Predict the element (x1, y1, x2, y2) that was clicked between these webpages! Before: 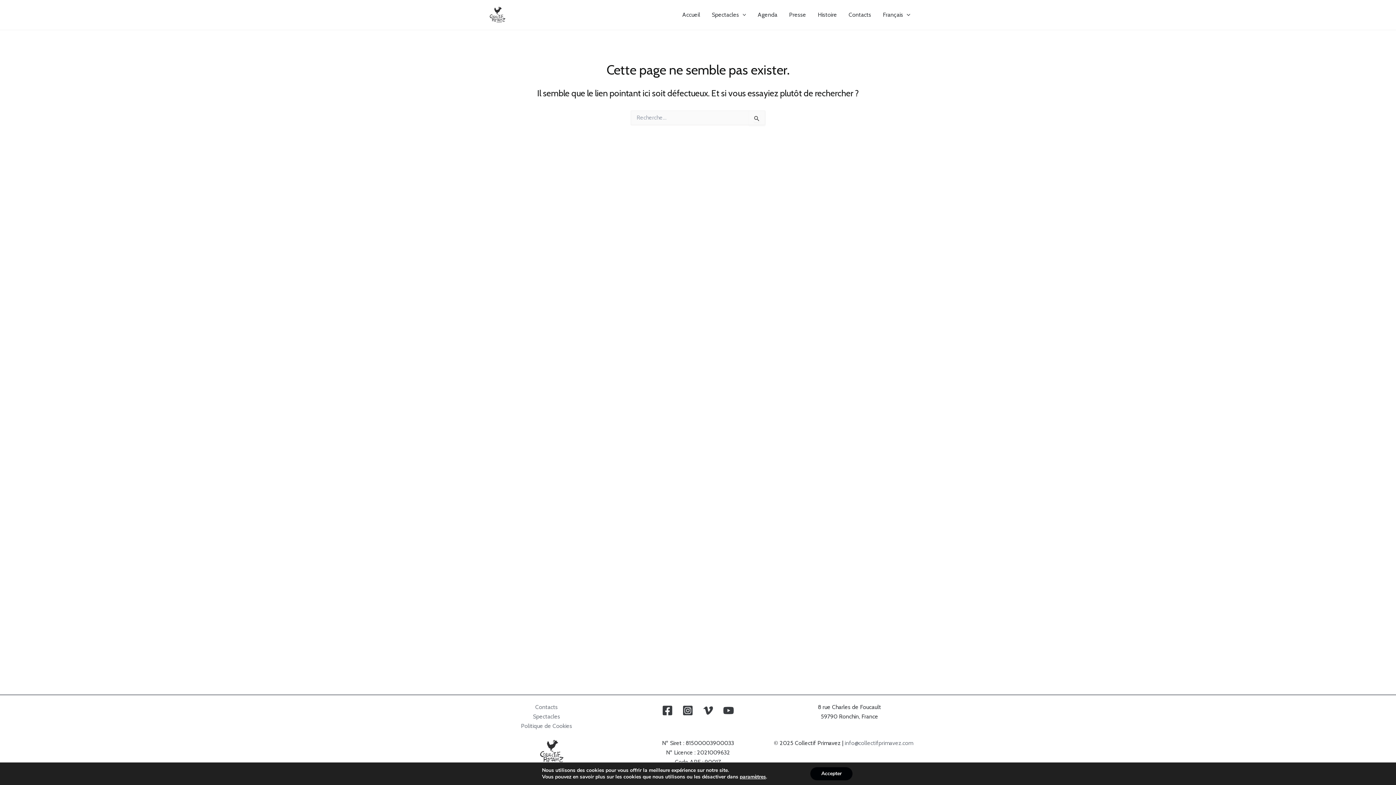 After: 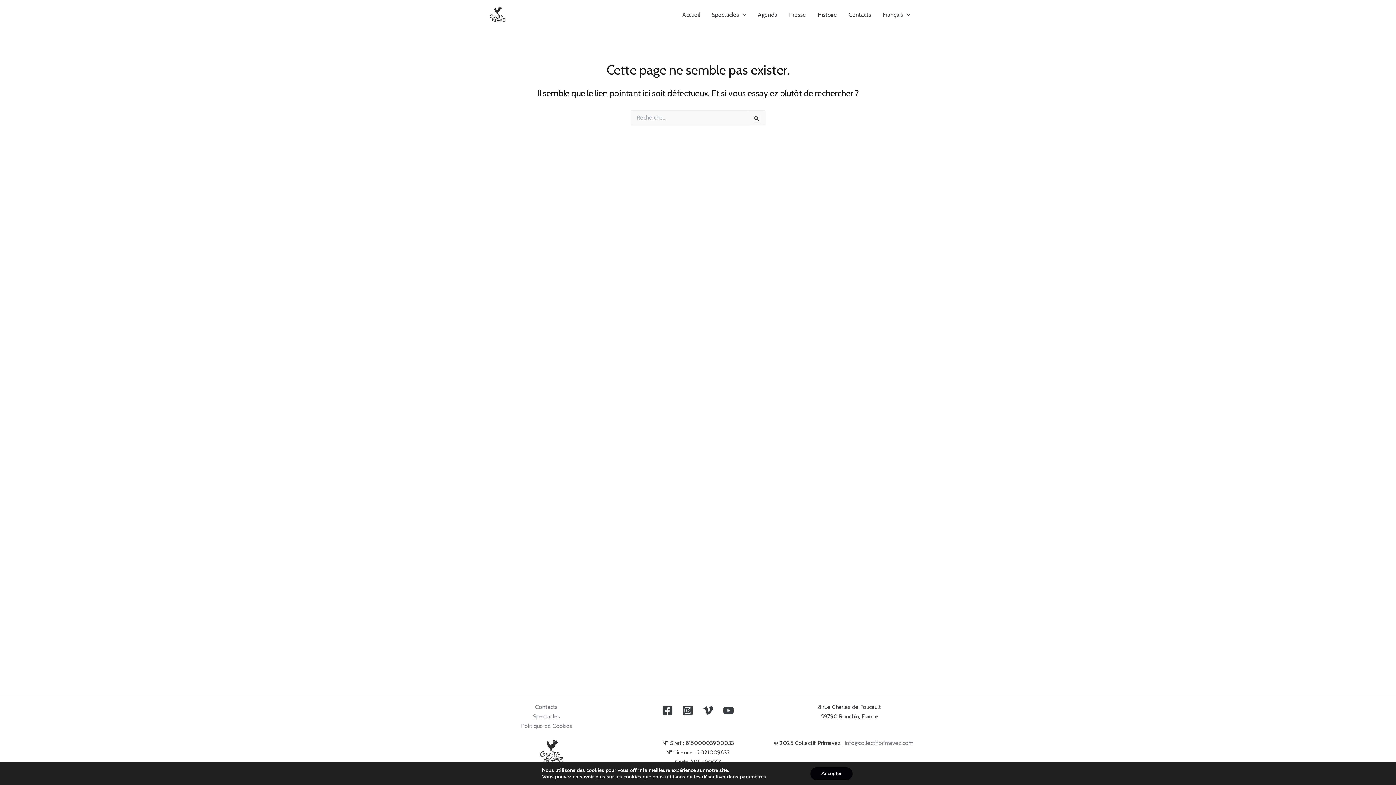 Action: label: Instagram bbox: (679, 702, 695, 718)